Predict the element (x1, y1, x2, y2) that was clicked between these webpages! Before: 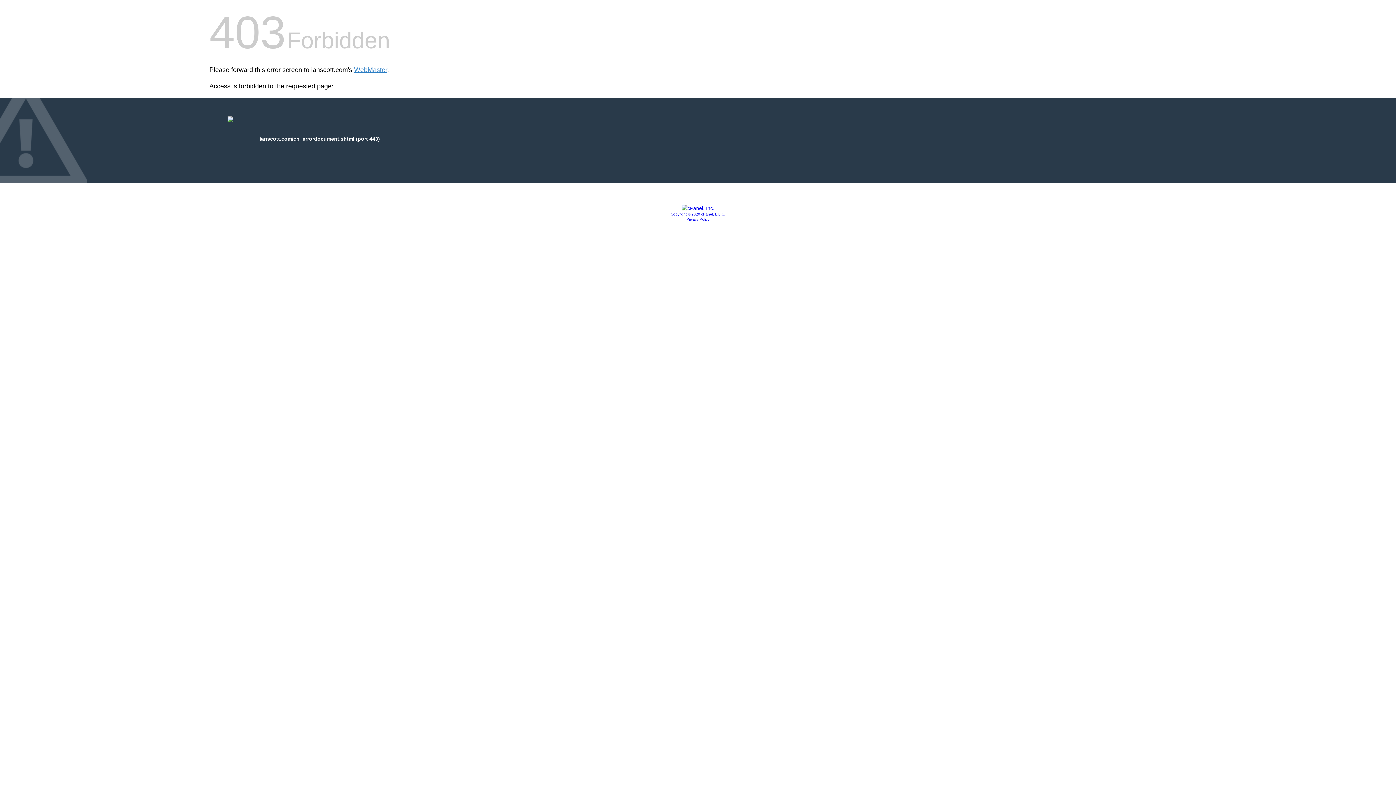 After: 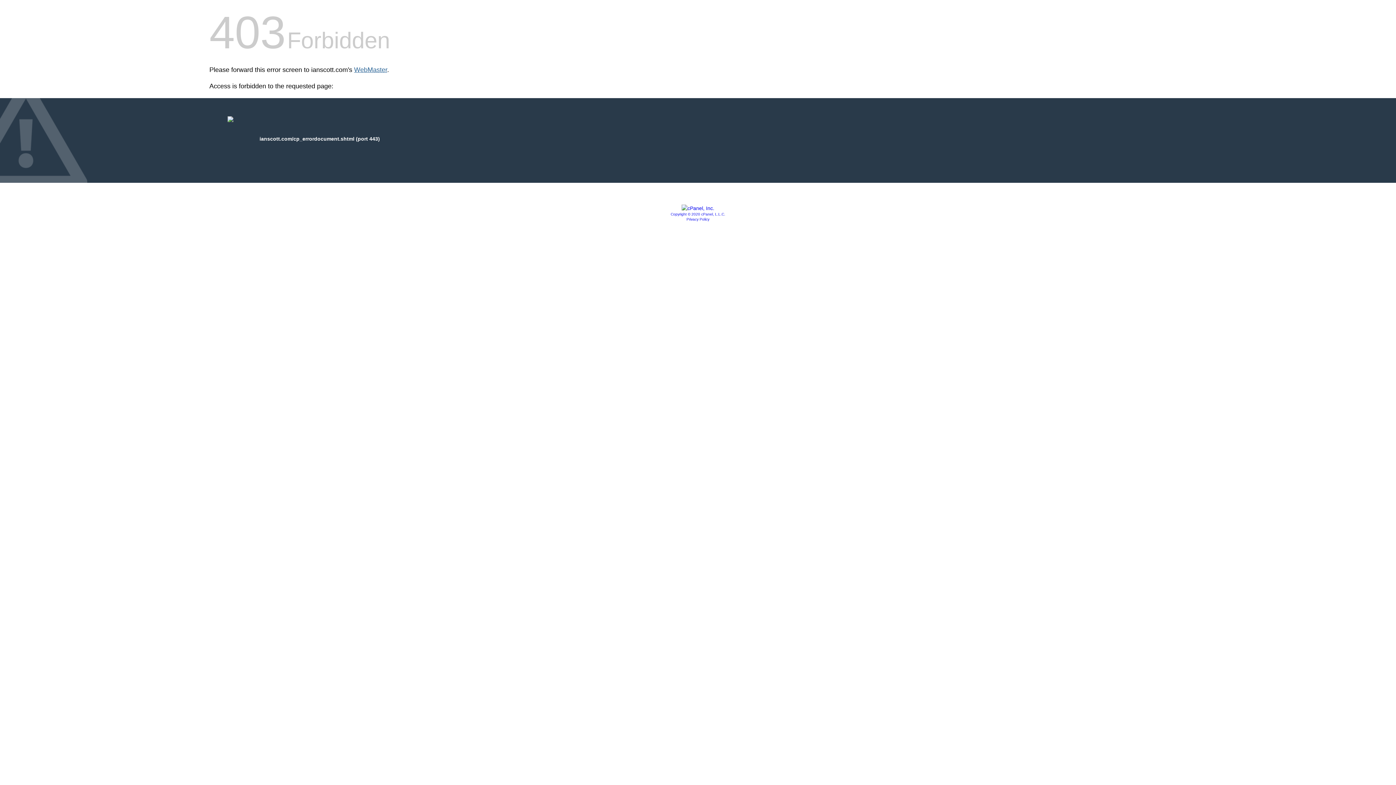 Action: bbox: (354, 66, 387, 73) label: WebMaster